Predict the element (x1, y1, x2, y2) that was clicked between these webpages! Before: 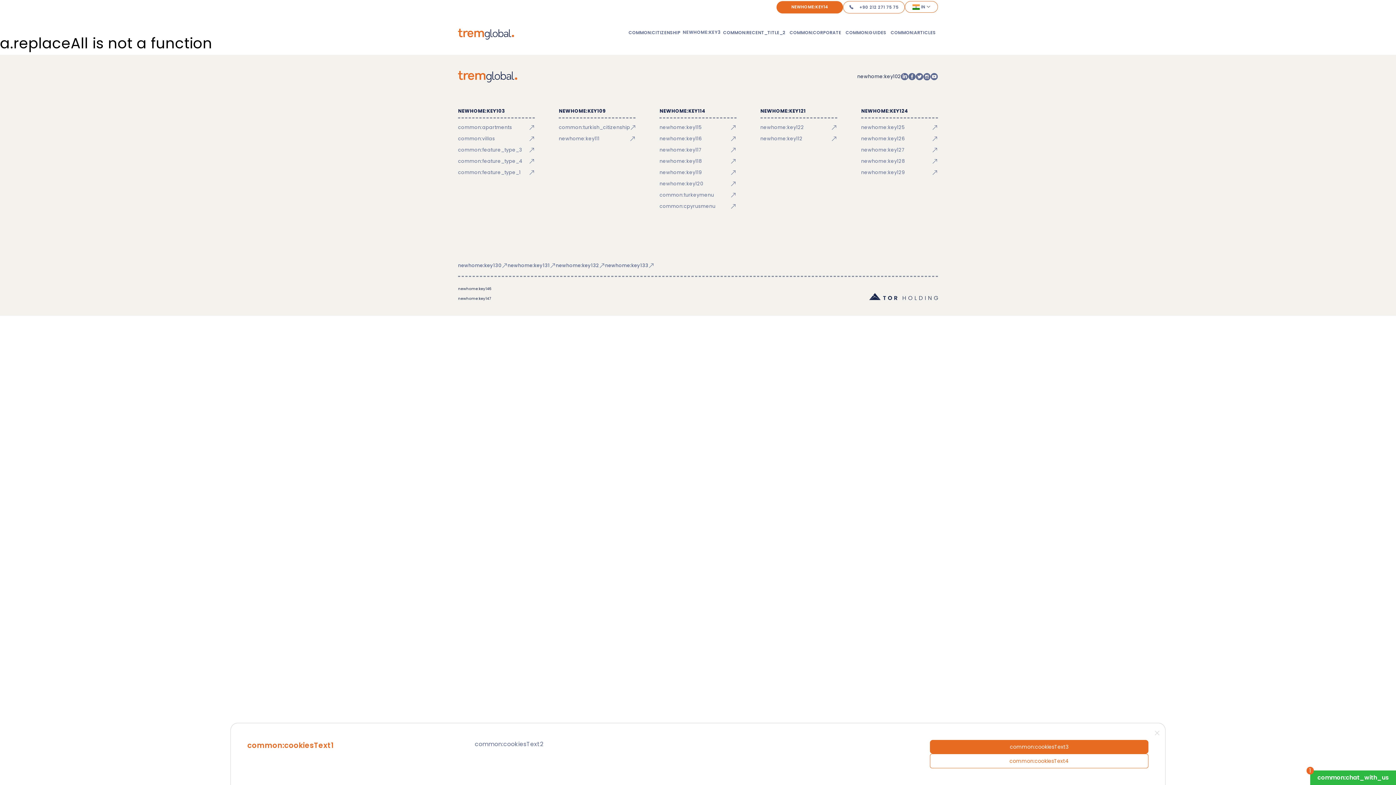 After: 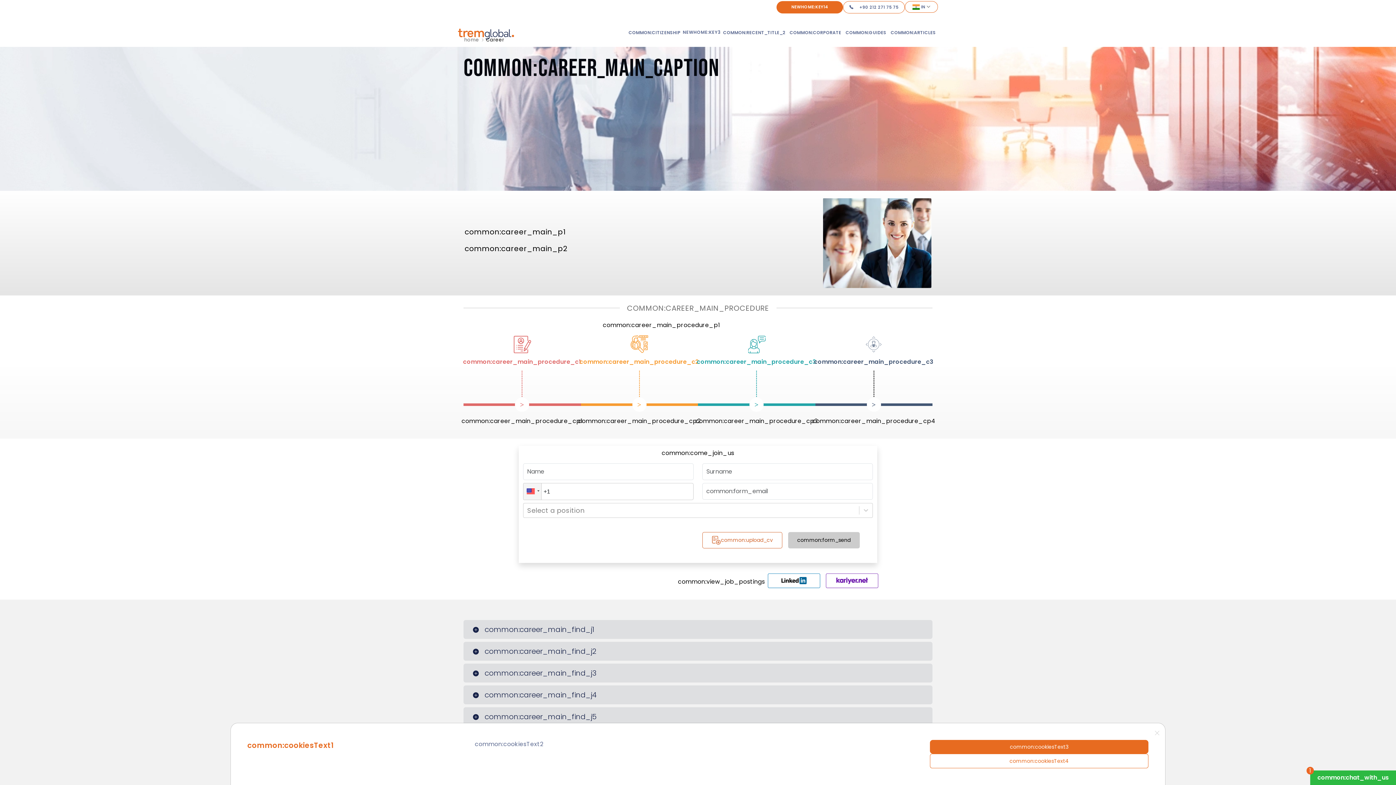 Action: bbox: (861, 147, 938, 158) label: newhome:key127